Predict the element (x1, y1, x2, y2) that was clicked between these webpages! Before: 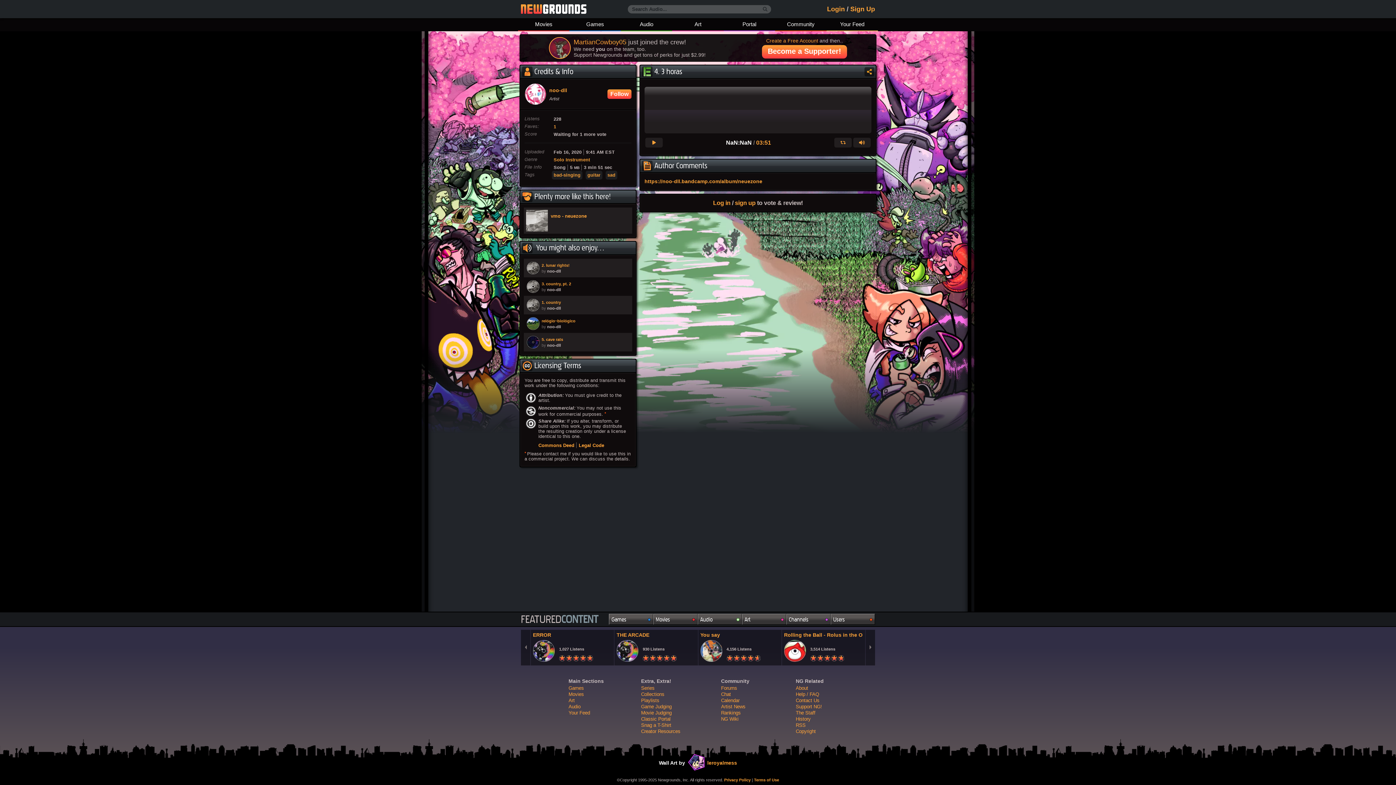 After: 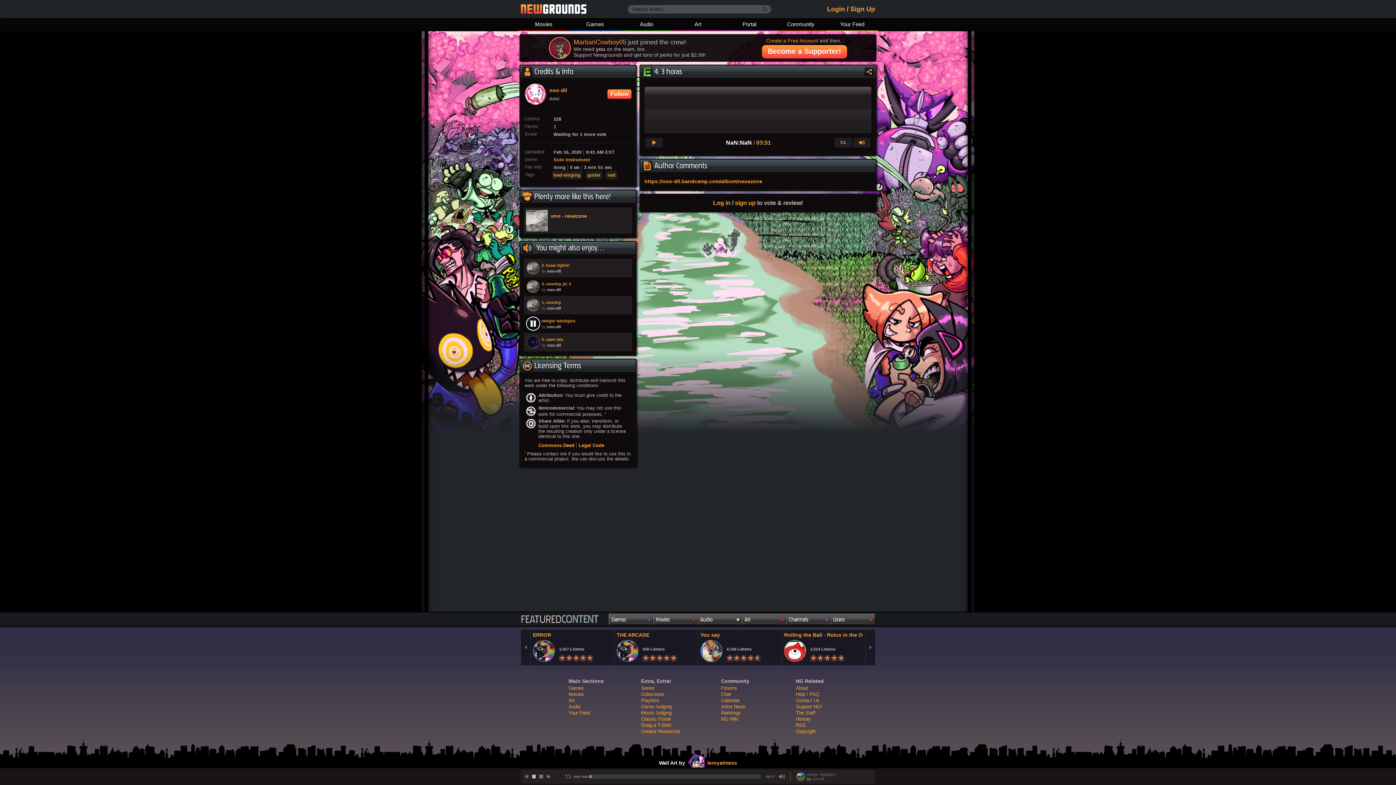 Action: label: PLAY bbox: (526, 316, 540, 330)